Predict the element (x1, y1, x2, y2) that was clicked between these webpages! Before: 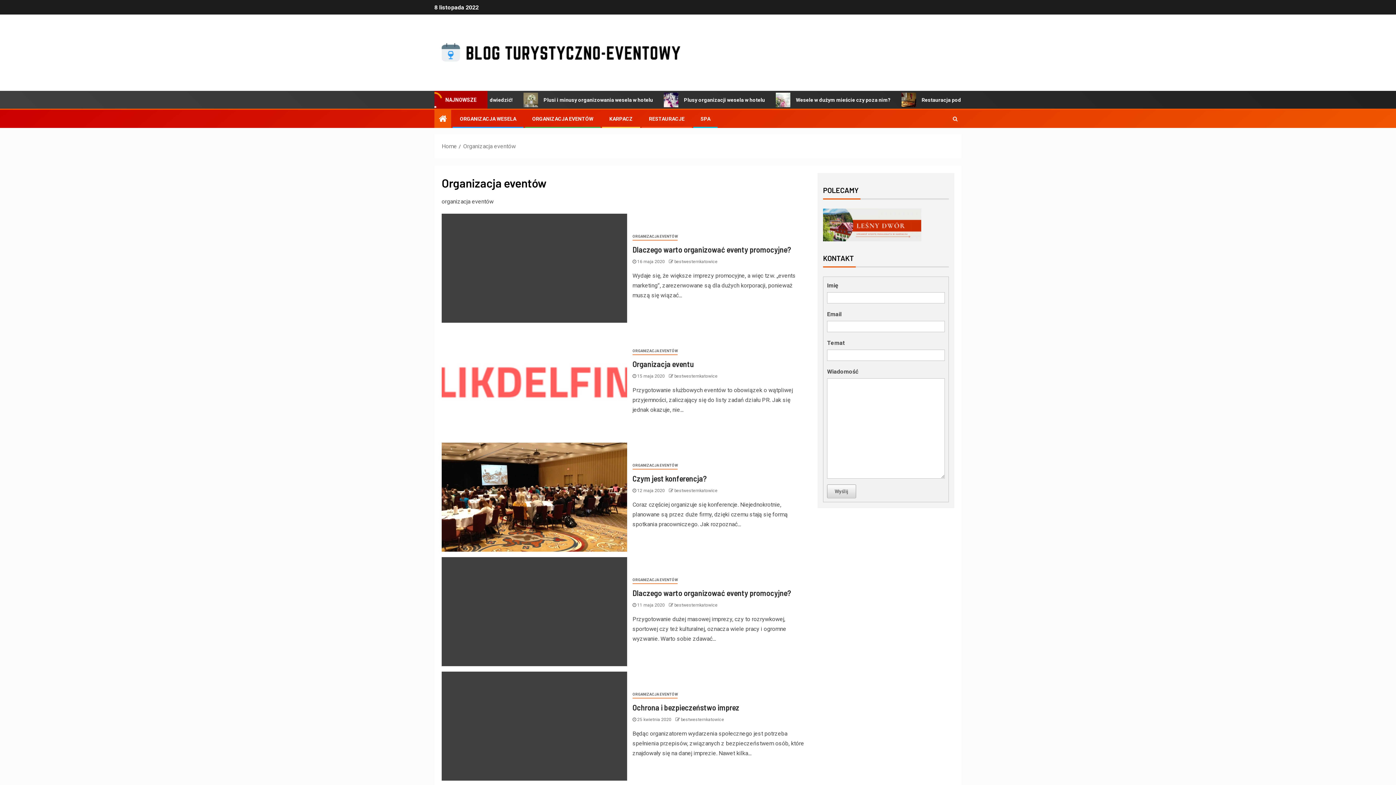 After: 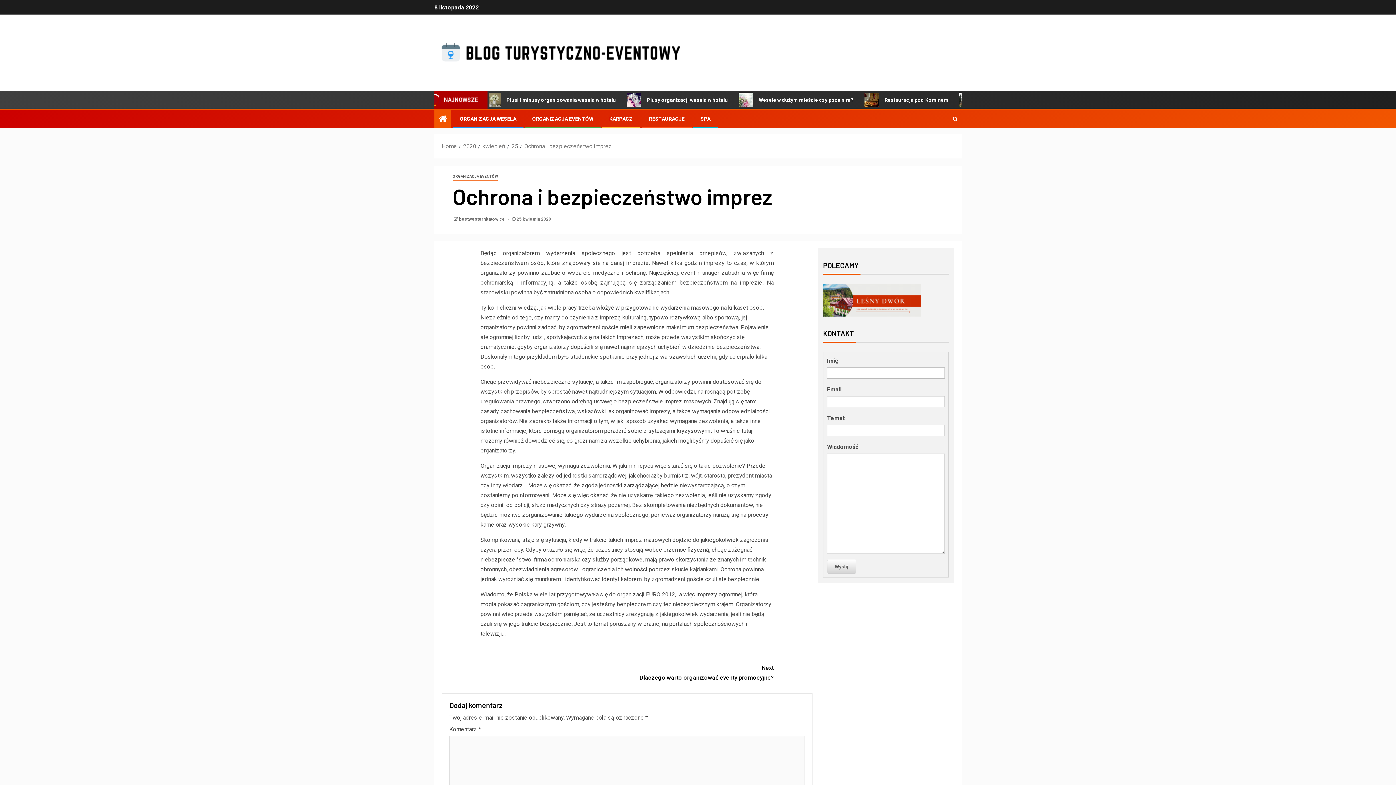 Action: bbox: (632, 702, 739, 712) label: Ochrona i bezpieczeństwo imprez